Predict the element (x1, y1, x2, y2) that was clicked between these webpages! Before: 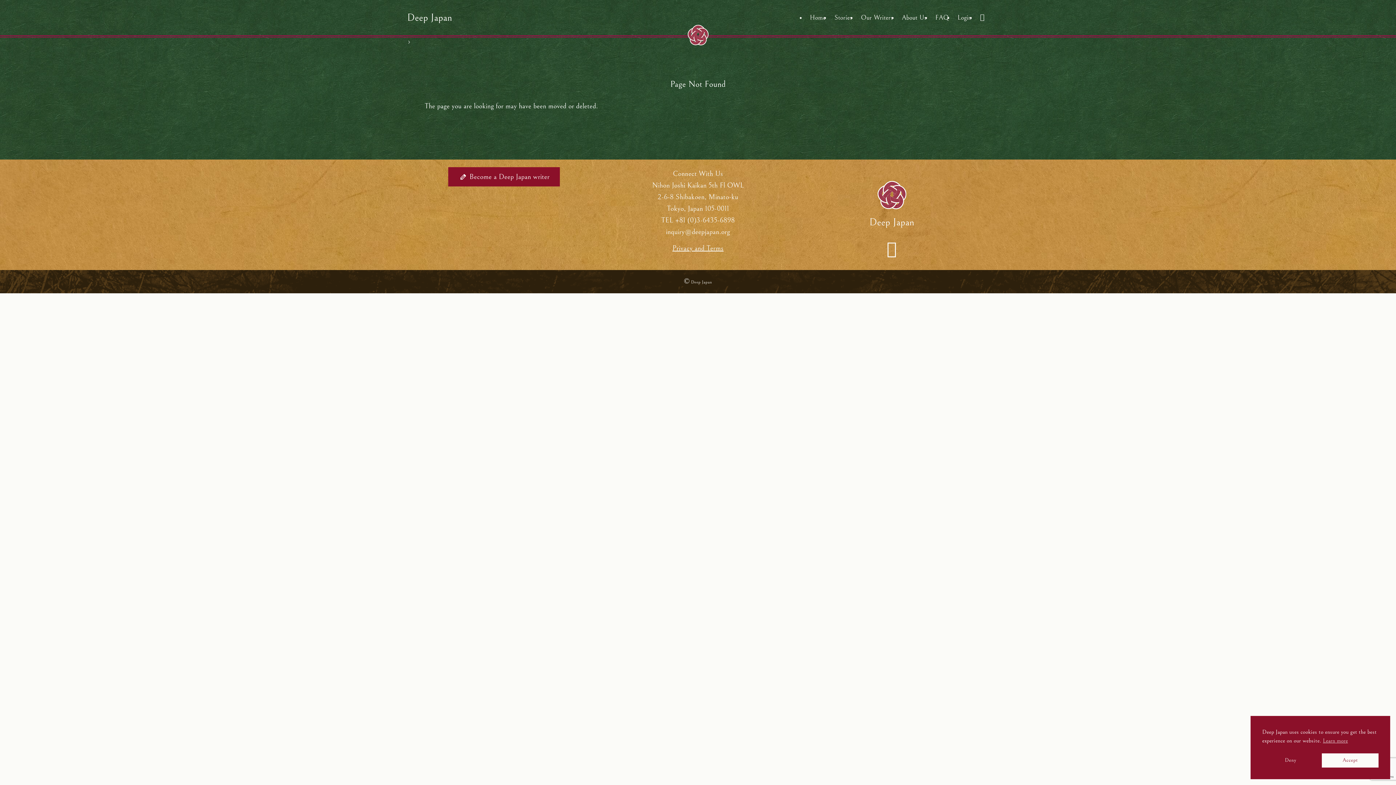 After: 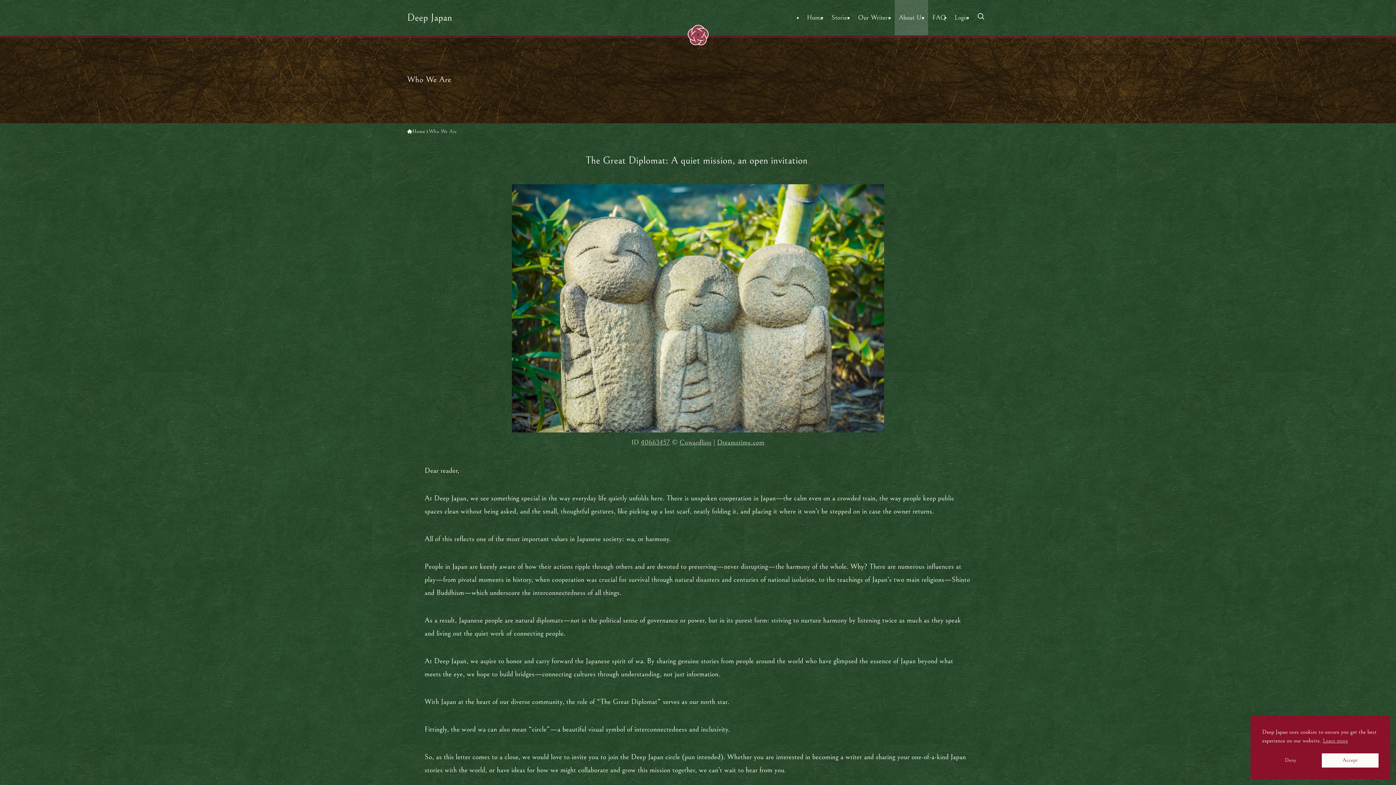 Action: label: About Us bbox: (897, 0, 931, 35)